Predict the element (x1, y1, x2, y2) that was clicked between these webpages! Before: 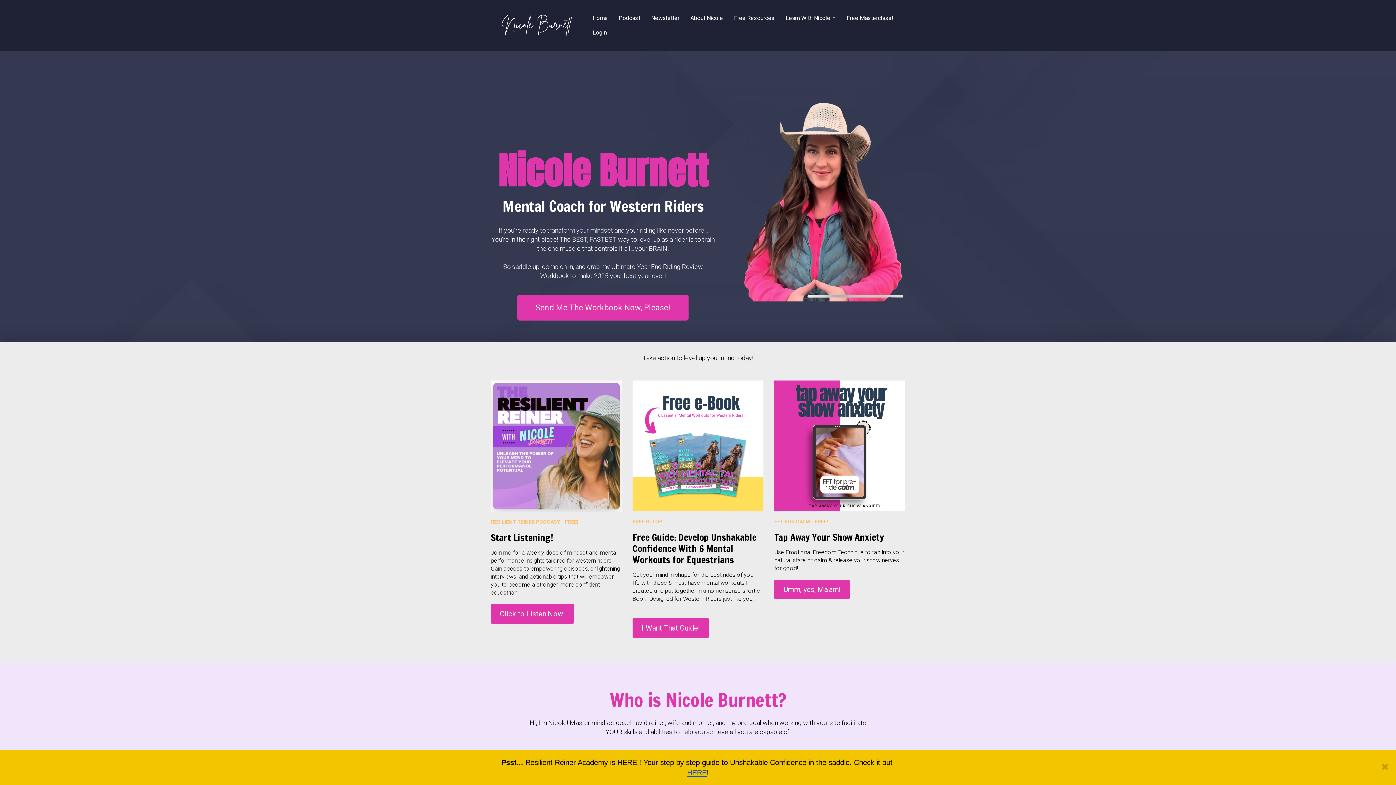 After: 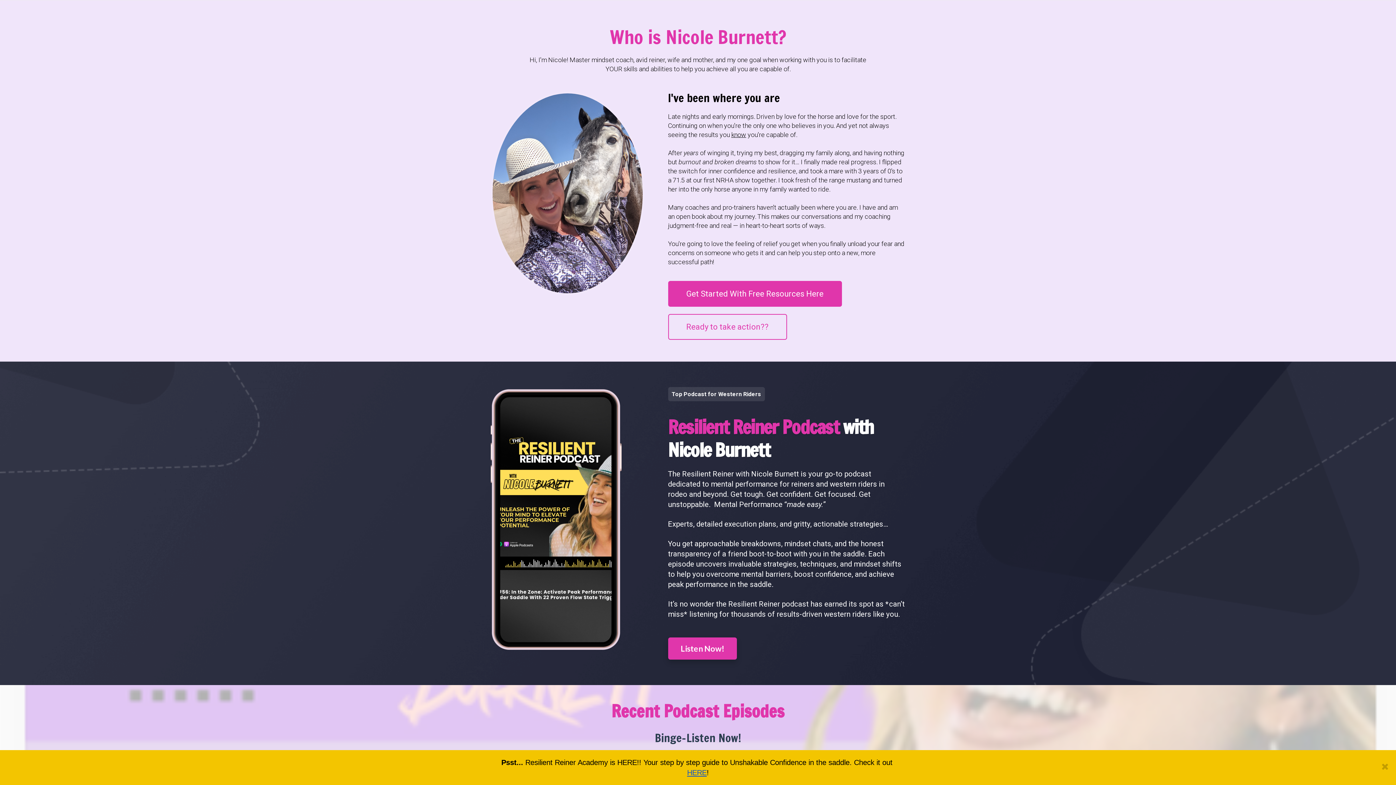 Action: label: About Nicole bbox: (685, 11, 728, 25)